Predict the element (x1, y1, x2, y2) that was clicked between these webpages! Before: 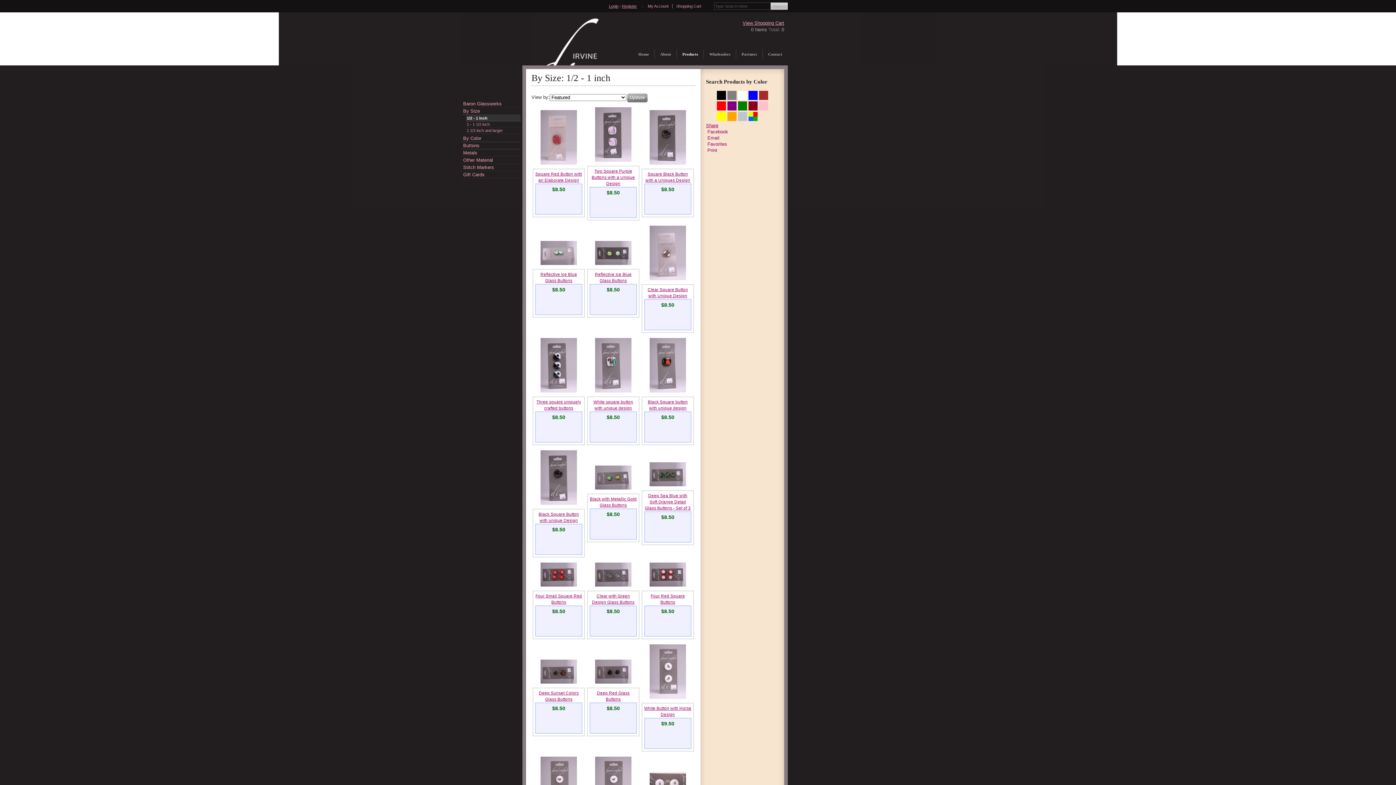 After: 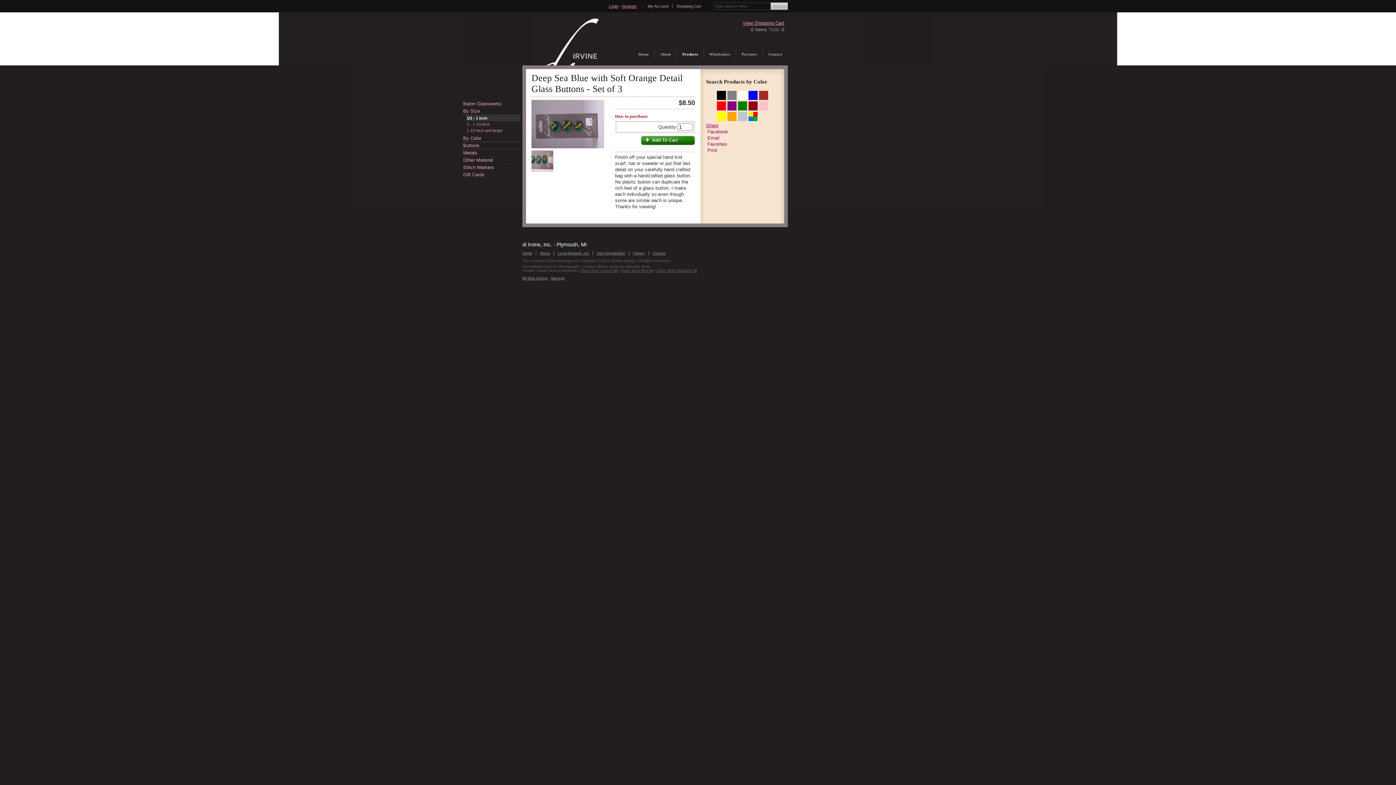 Action: label: Deep Sea Blue with Soft Orange Detail Glass Buttons - Set of 3 bbox: (645, 493, 690, 510)